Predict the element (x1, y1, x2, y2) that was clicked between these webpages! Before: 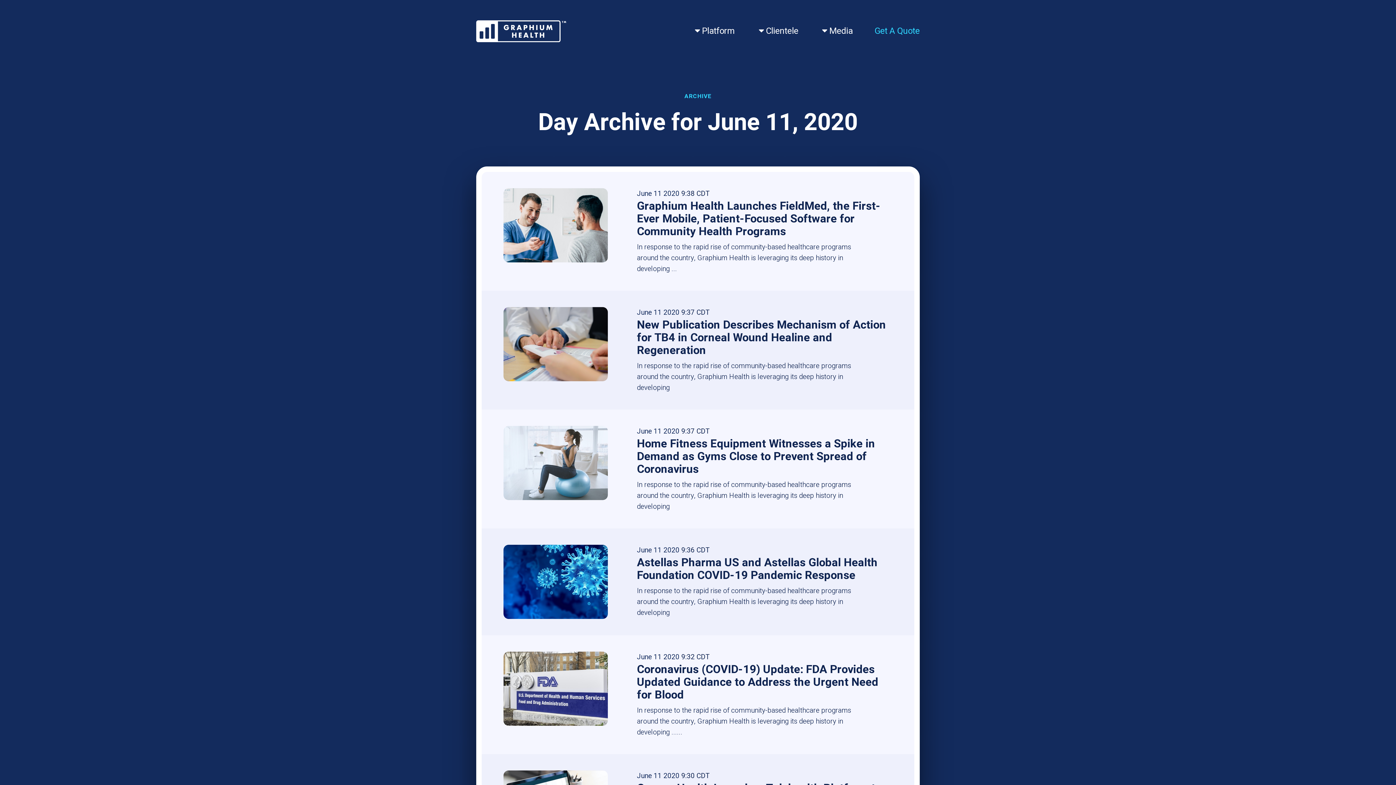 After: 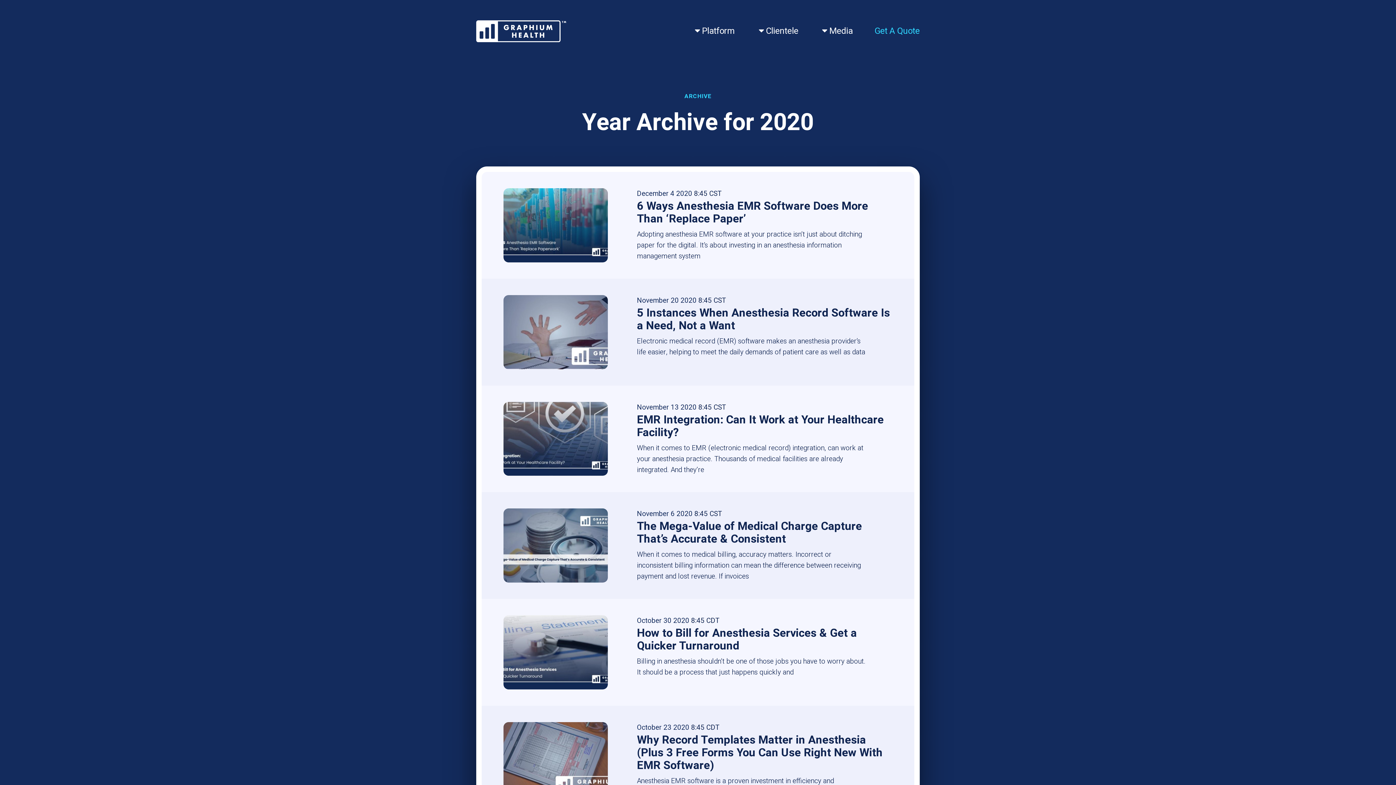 Action: label: 2020 bbox: (663, 307, 679, 318)